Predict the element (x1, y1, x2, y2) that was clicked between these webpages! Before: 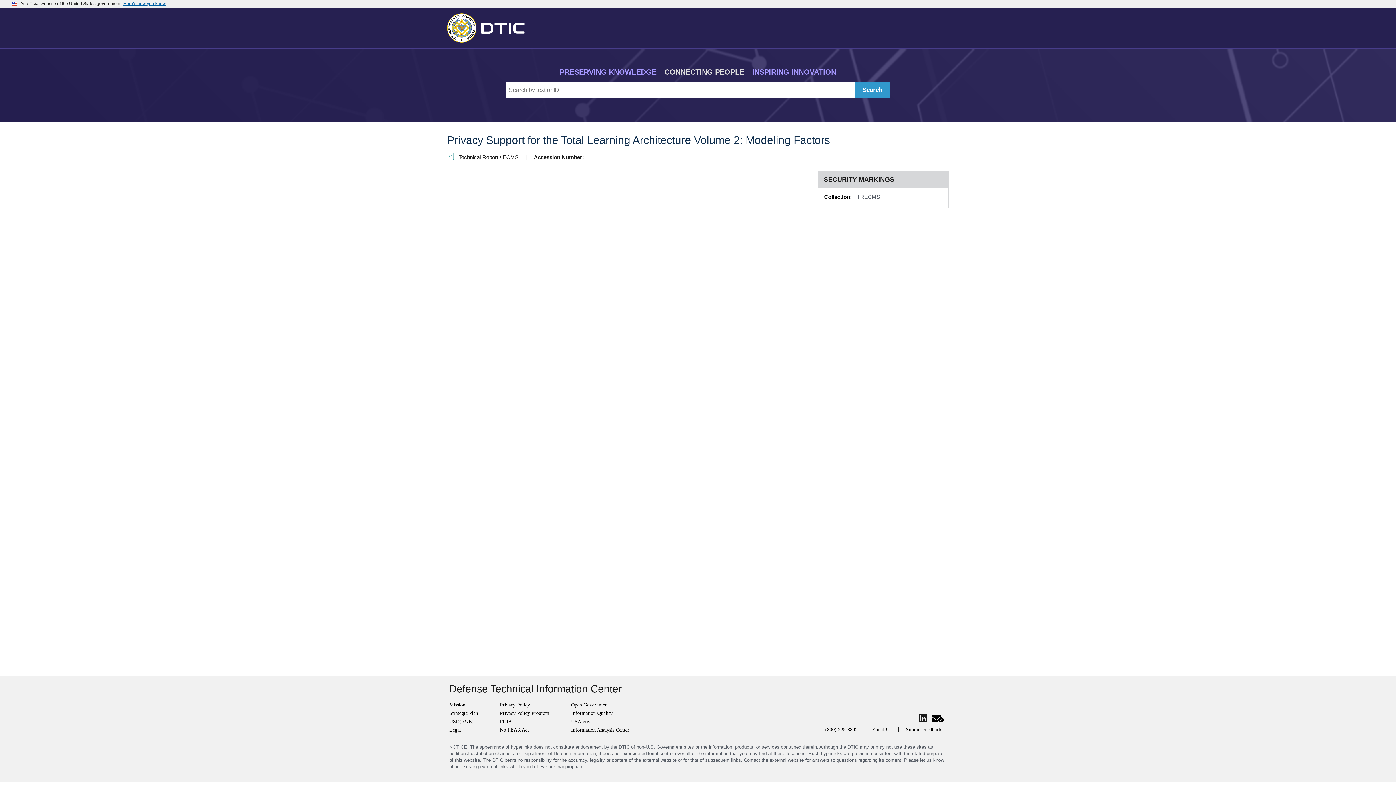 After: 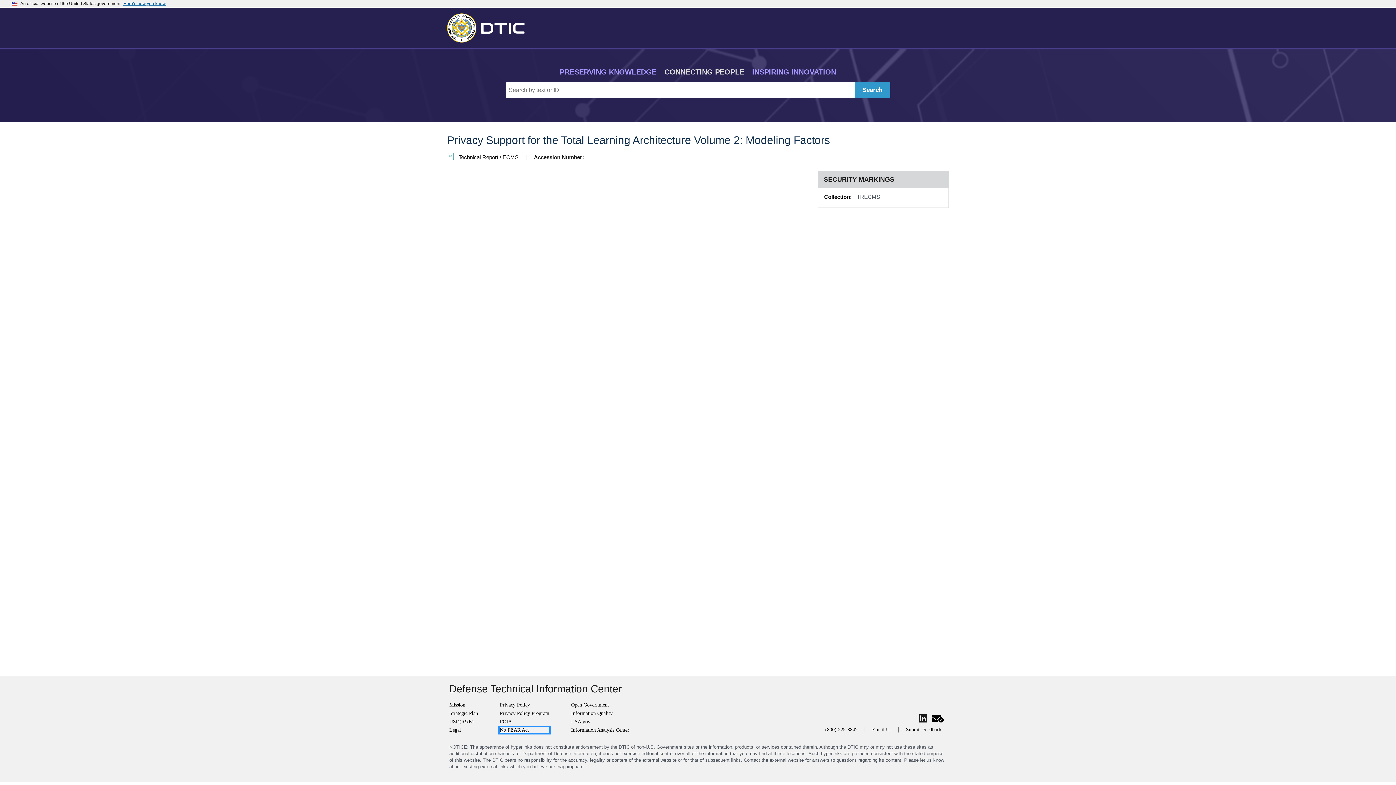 Action: bbox: (500, 727, 549, 733) label: No FEAR Act